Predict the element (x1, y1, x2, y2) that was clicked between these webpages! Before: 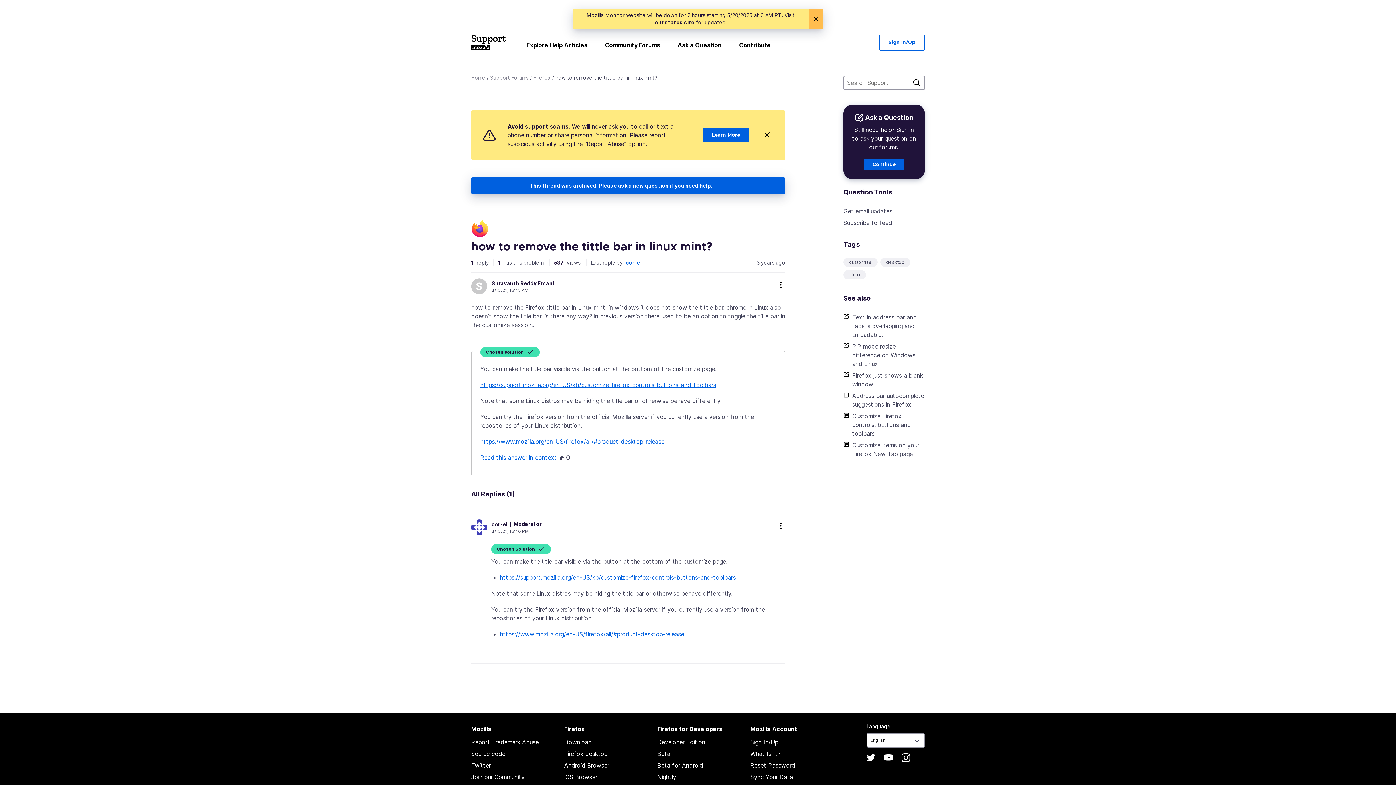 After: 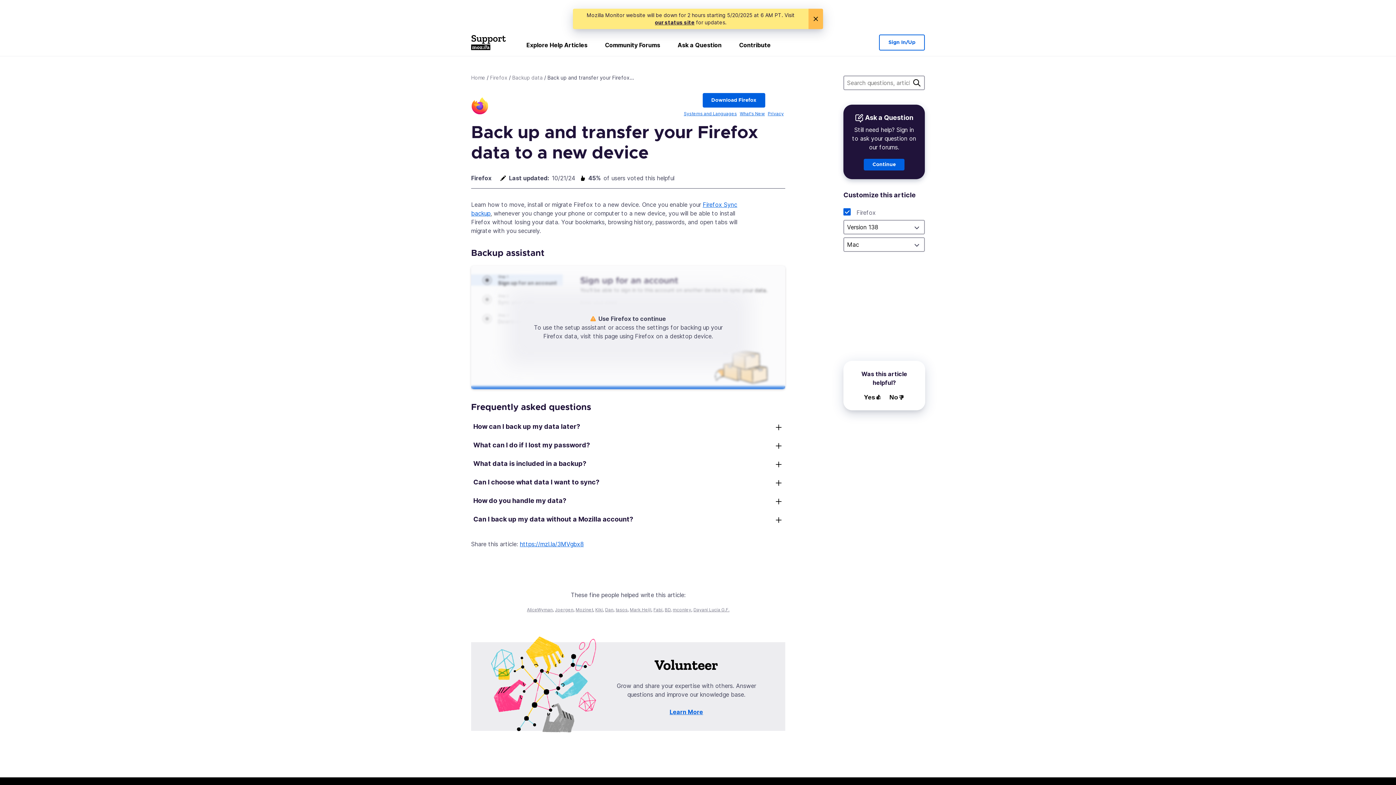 Action: bbox: (750, 773, 793, 781) label: Sync Your Data